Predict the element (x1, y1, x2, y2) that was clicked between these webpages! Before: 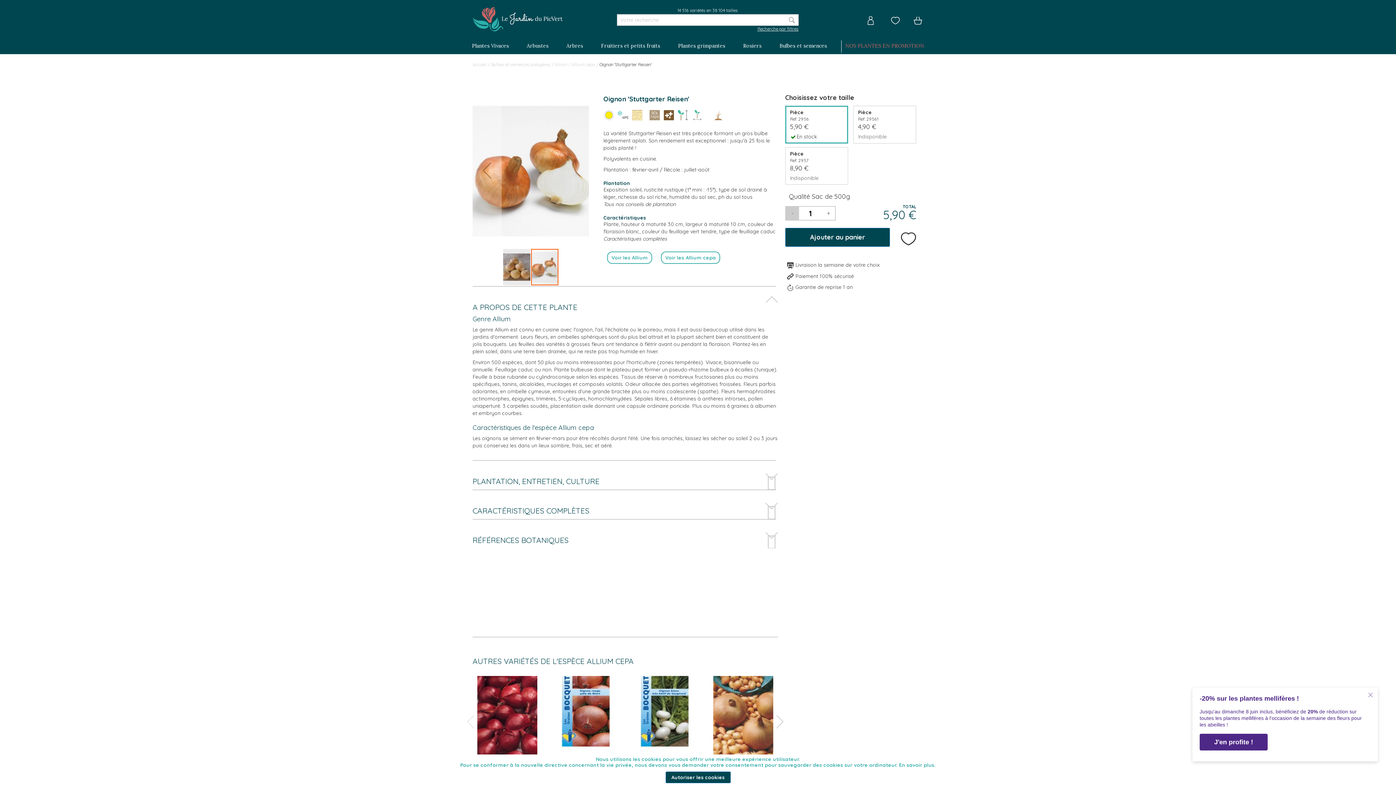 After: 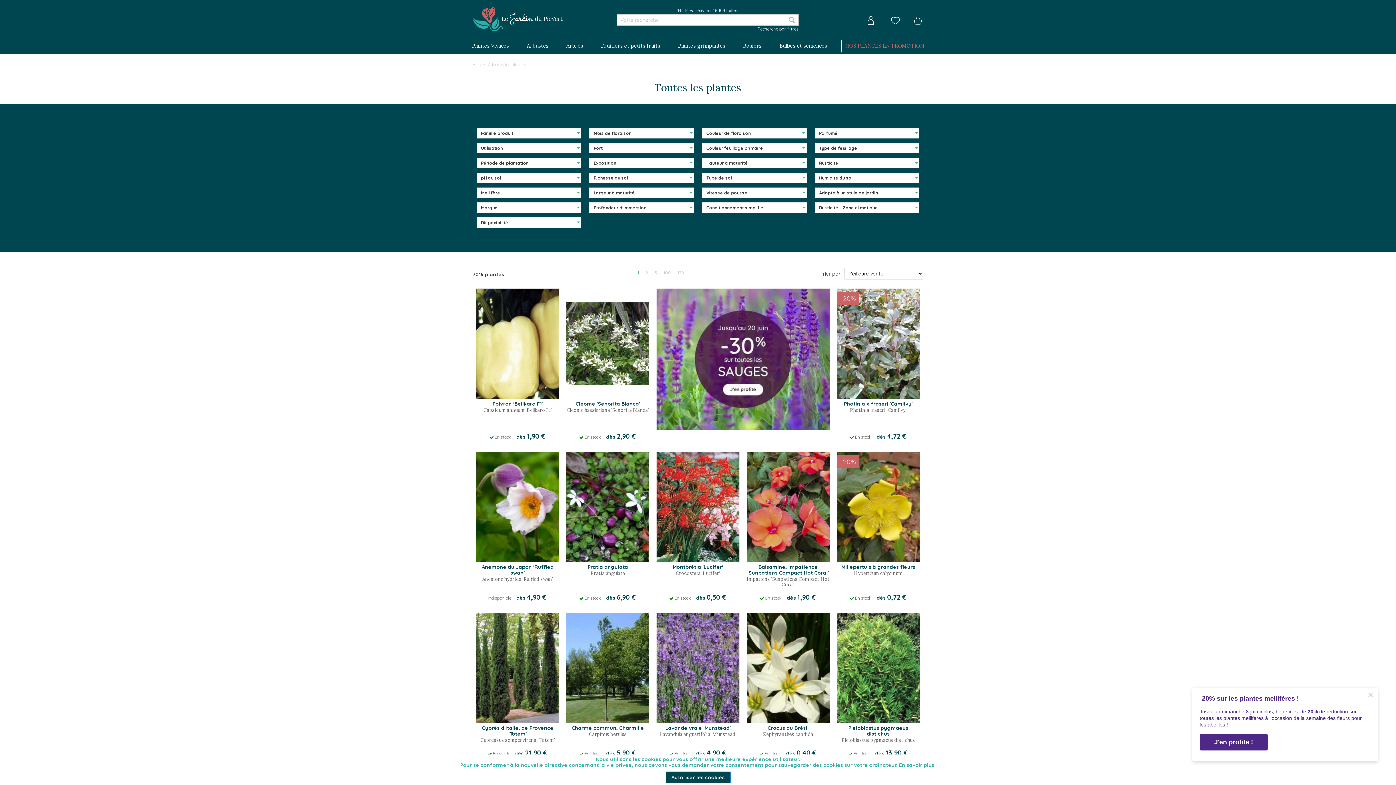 Action: label: Recherche par filtres bbox: (757, 26, 798, 31)